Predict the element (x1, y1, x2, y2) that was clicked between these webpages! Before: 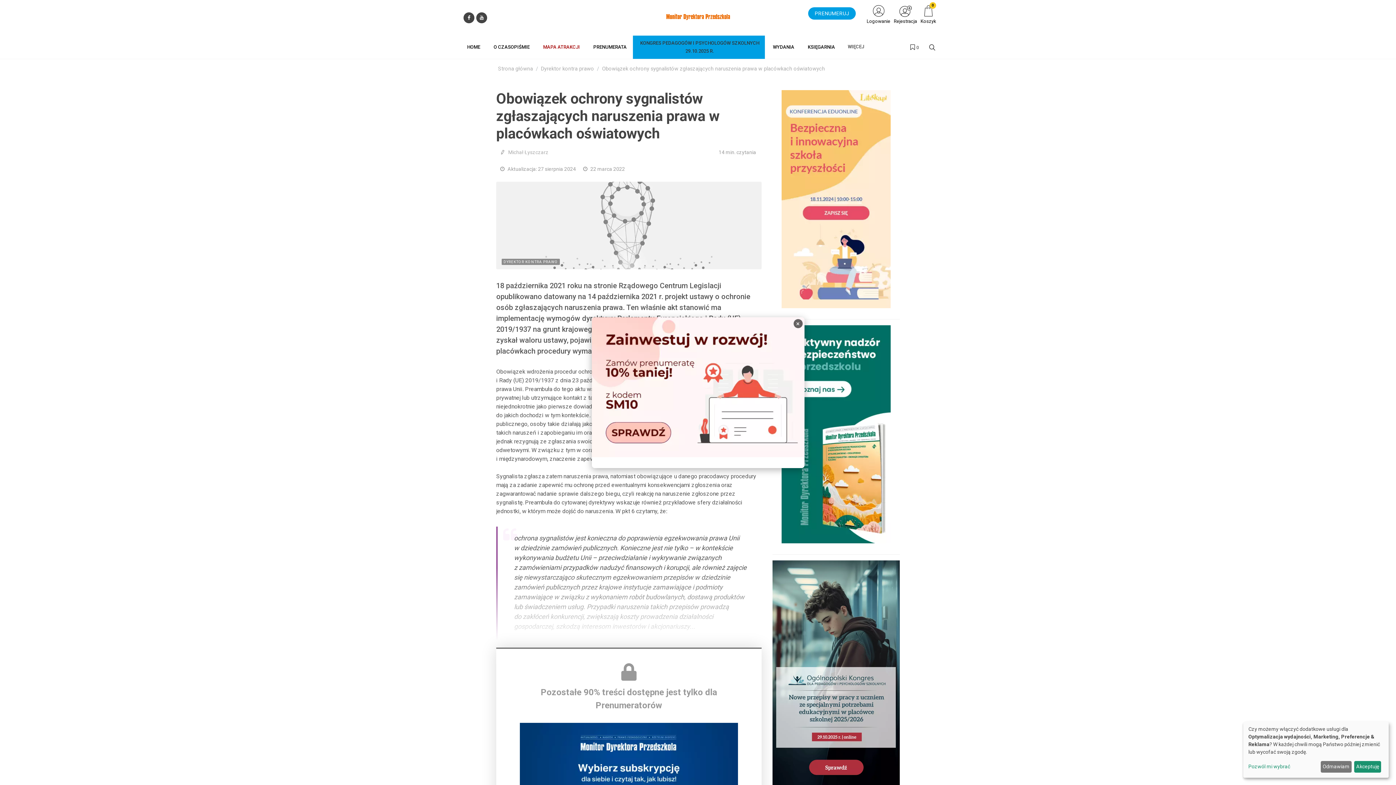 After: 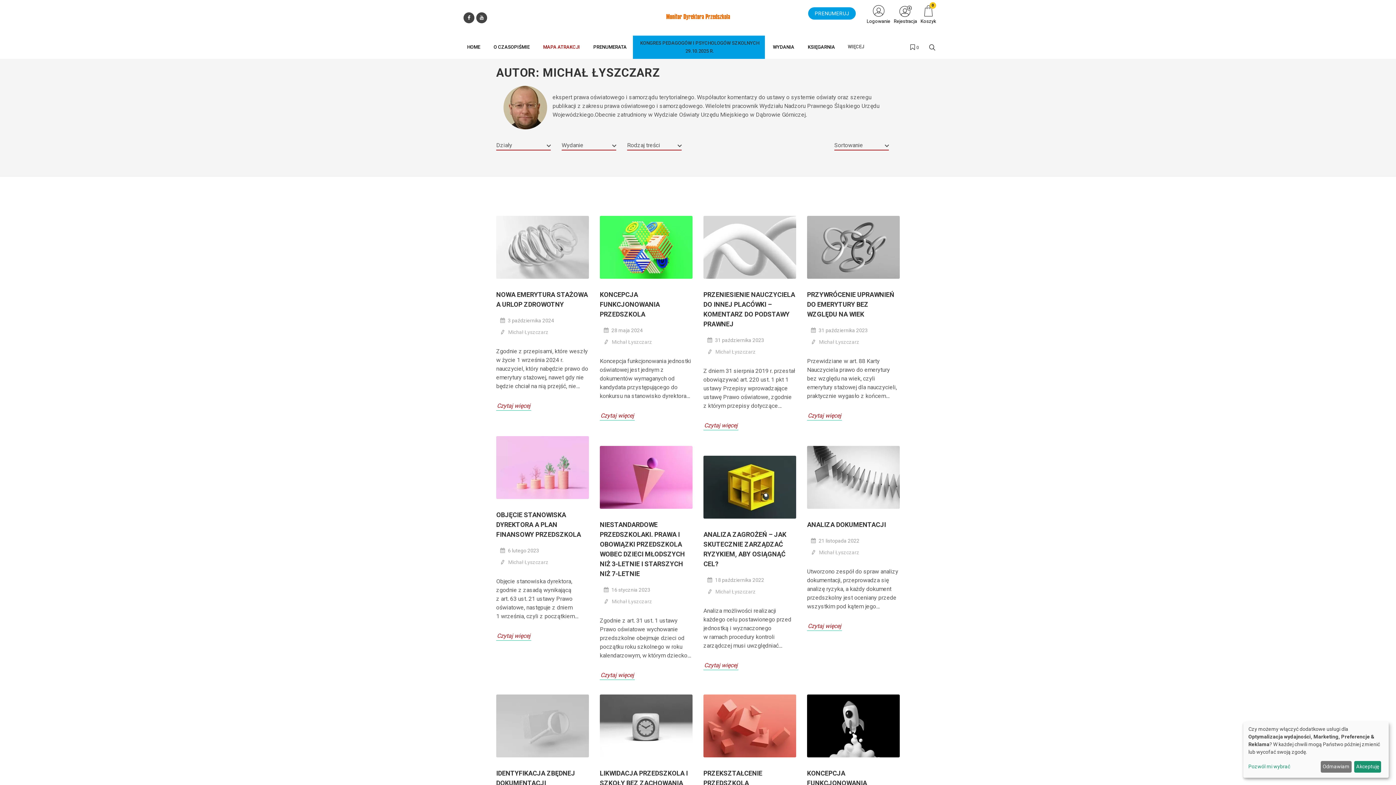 Action: label: Michał Łyszczarz bbox: (508, 149, 548, 155)